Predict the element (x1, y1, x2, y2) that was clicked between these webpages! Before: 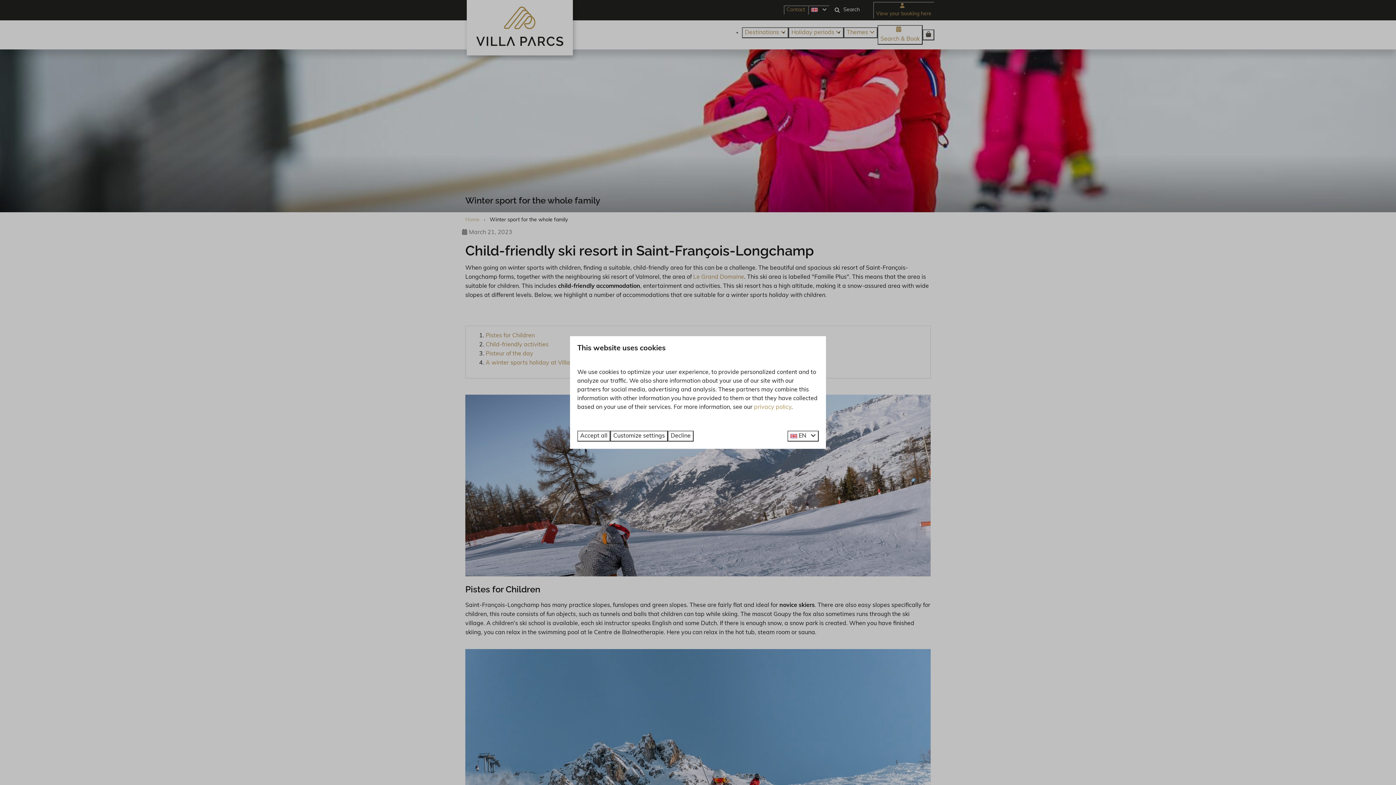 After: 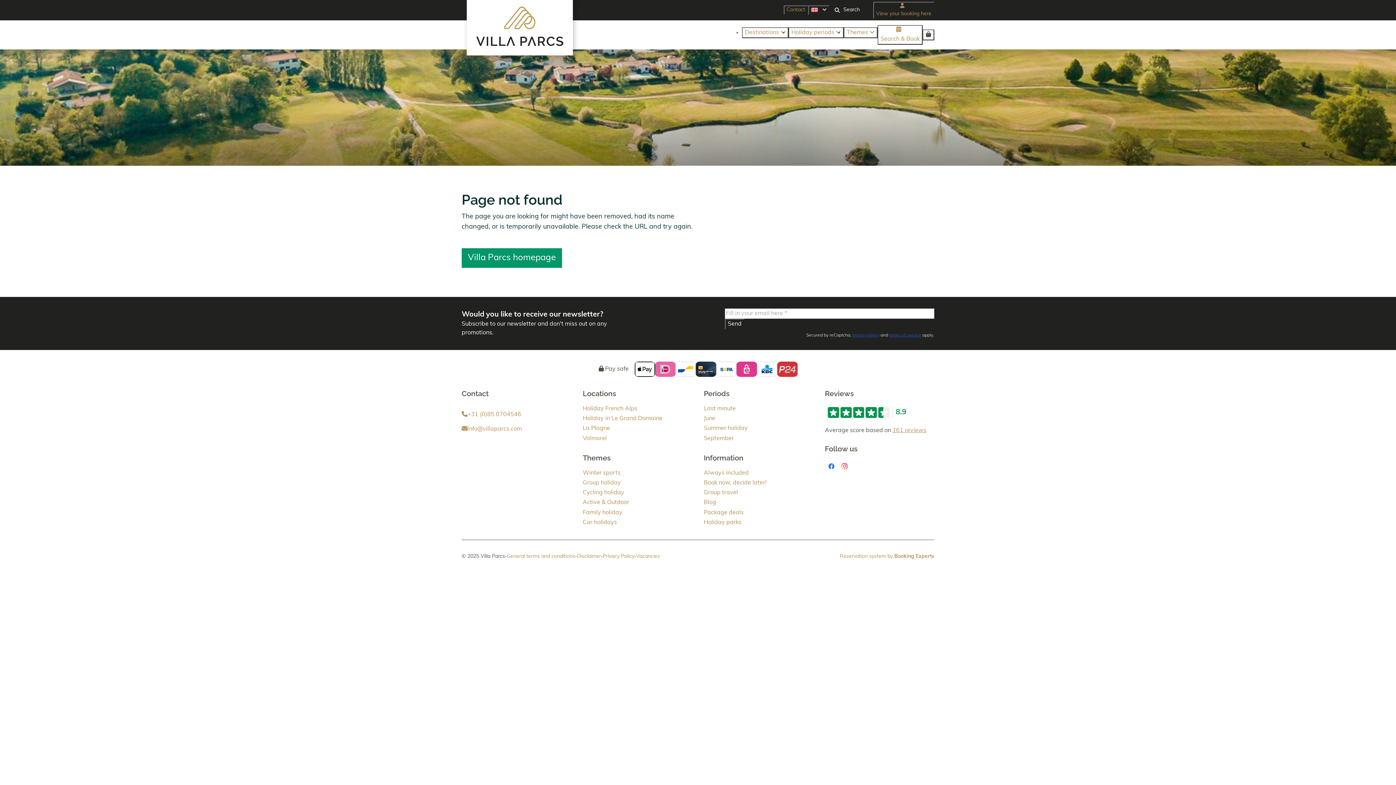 Action: bbox: (754, 404, 791, 410) label: privacy policy